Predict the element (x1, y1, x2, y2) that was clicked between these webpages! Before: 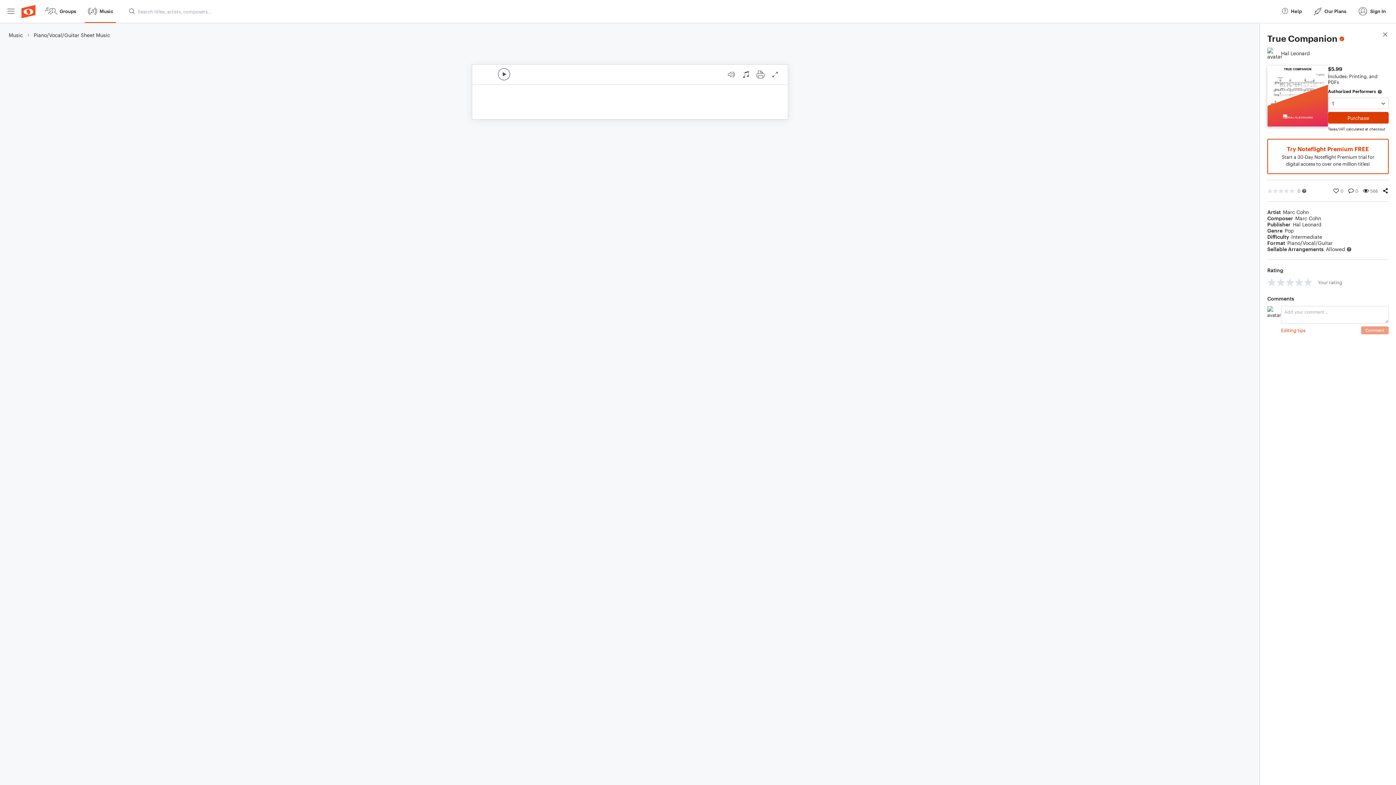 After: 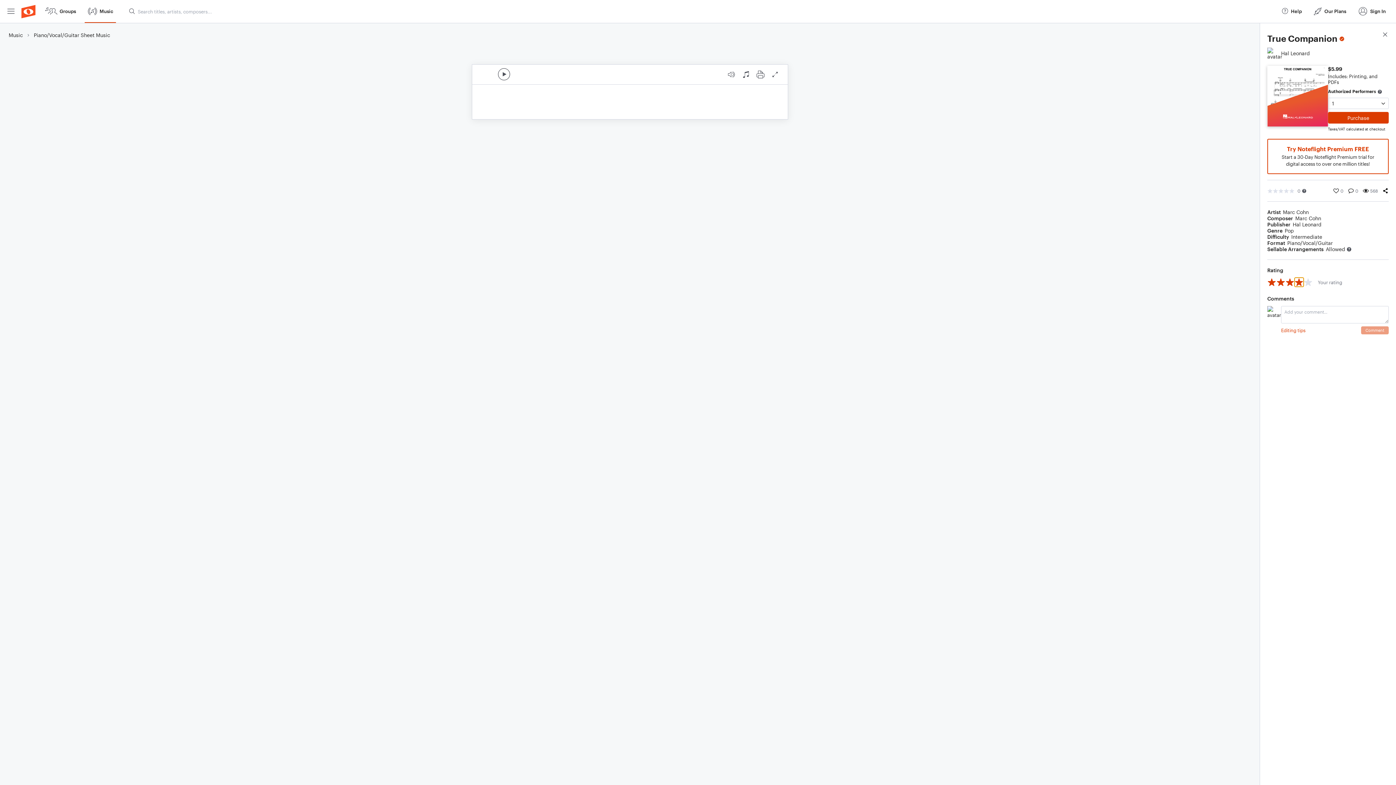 Action: bbox: (1294, 277, 1304, 286) label: 4 stars